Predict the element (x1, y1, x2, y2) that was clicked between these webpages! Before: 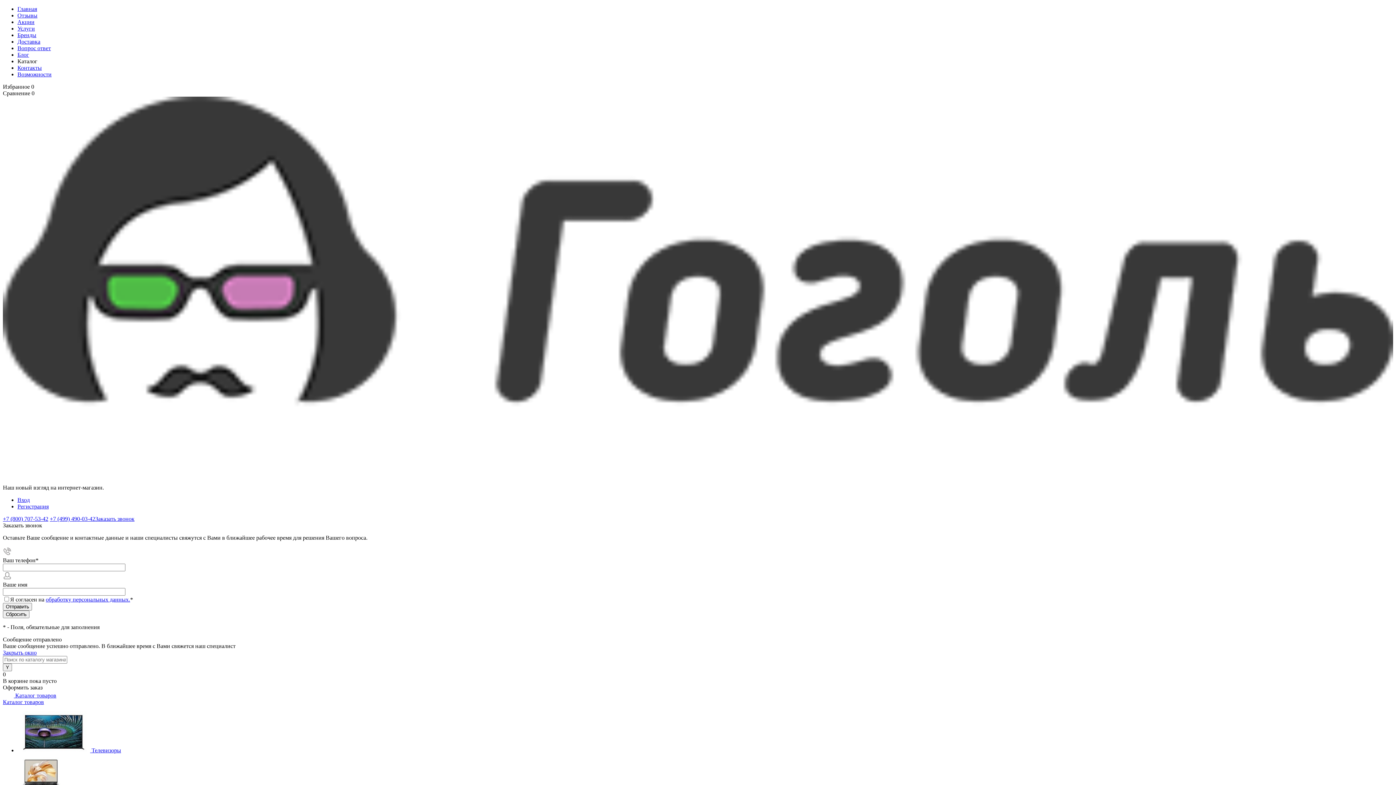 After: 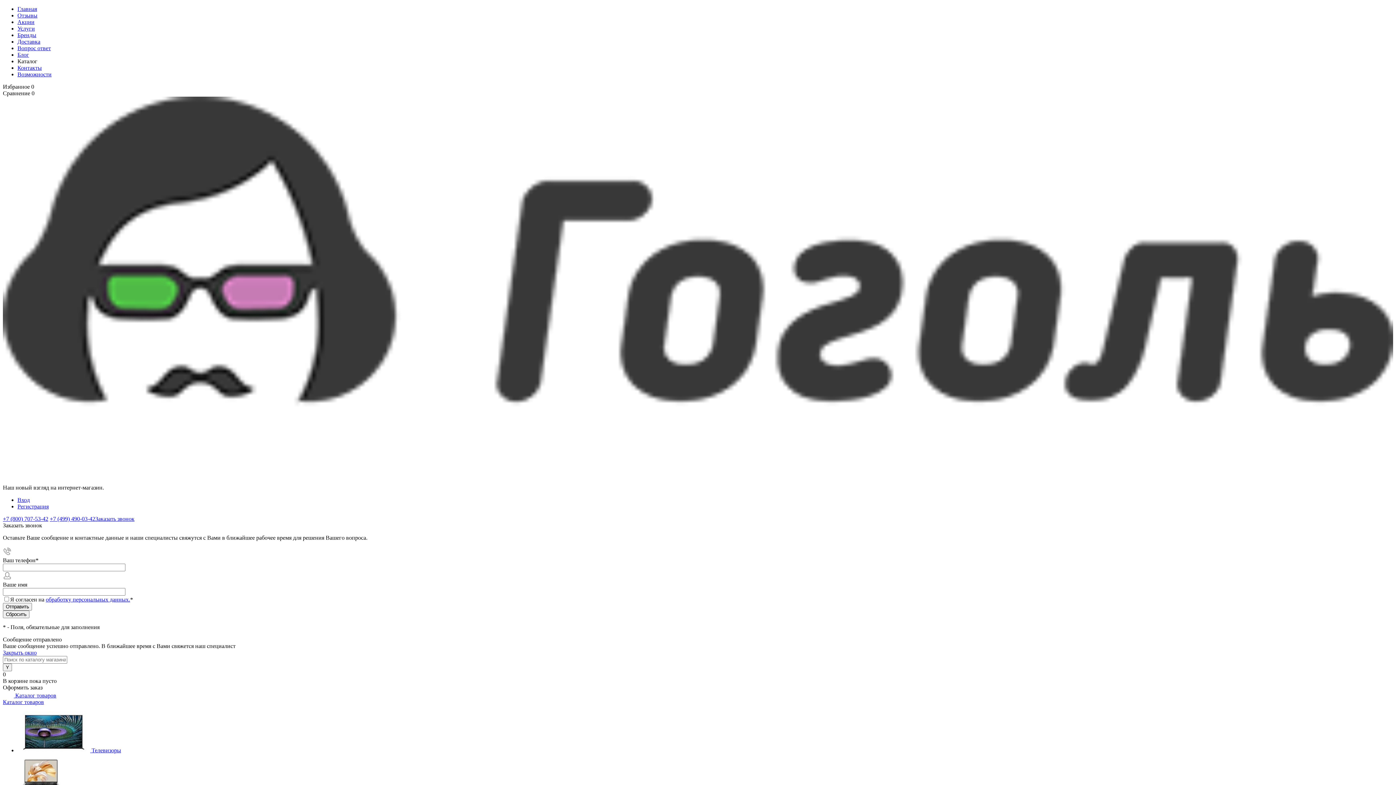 Action: label: 0 bbox: (2, 671, 5, 677)